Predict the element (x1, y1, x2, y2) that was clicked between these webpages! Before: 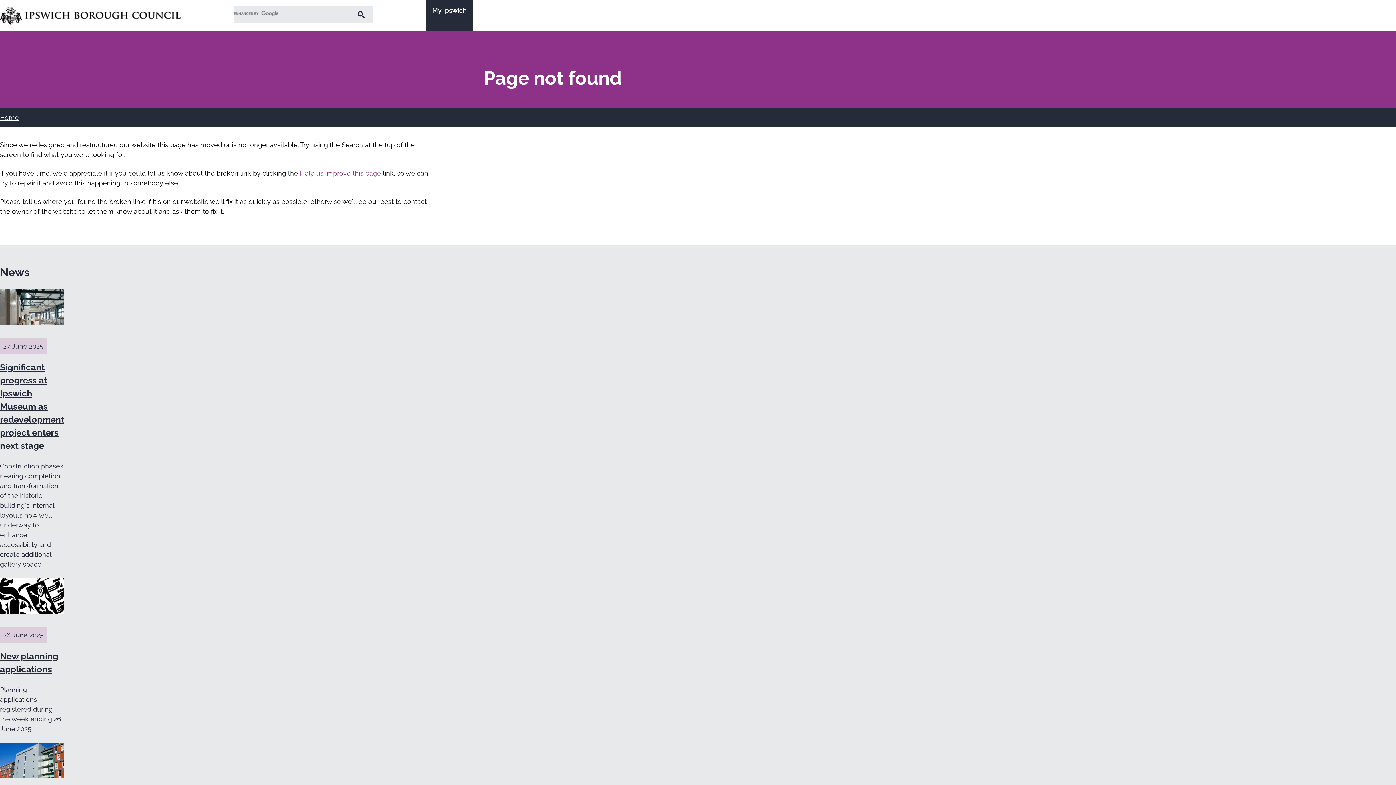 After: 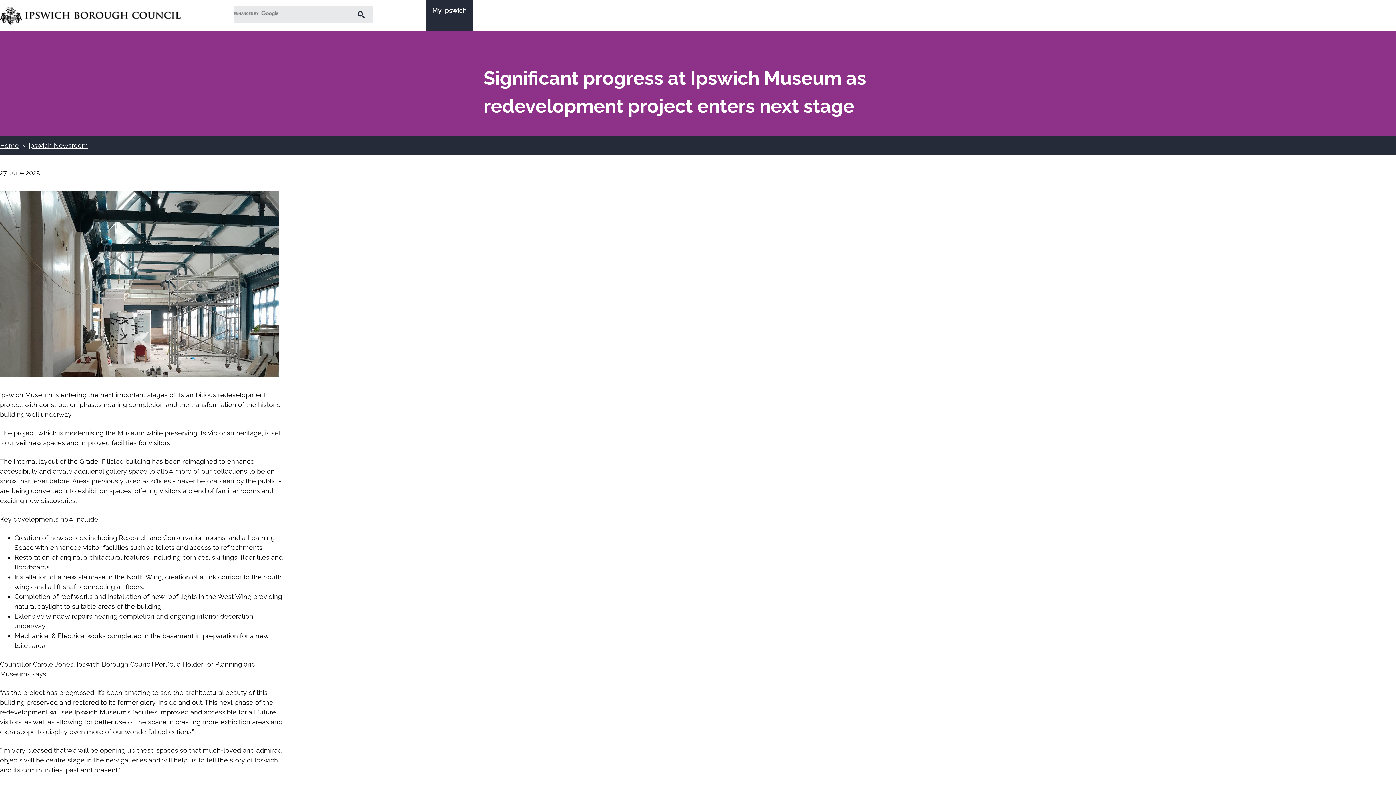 Action: label: Significant progress at Ipswich Museum as redevelopment project enters next stage bbox: (0, 362, 64, 451)